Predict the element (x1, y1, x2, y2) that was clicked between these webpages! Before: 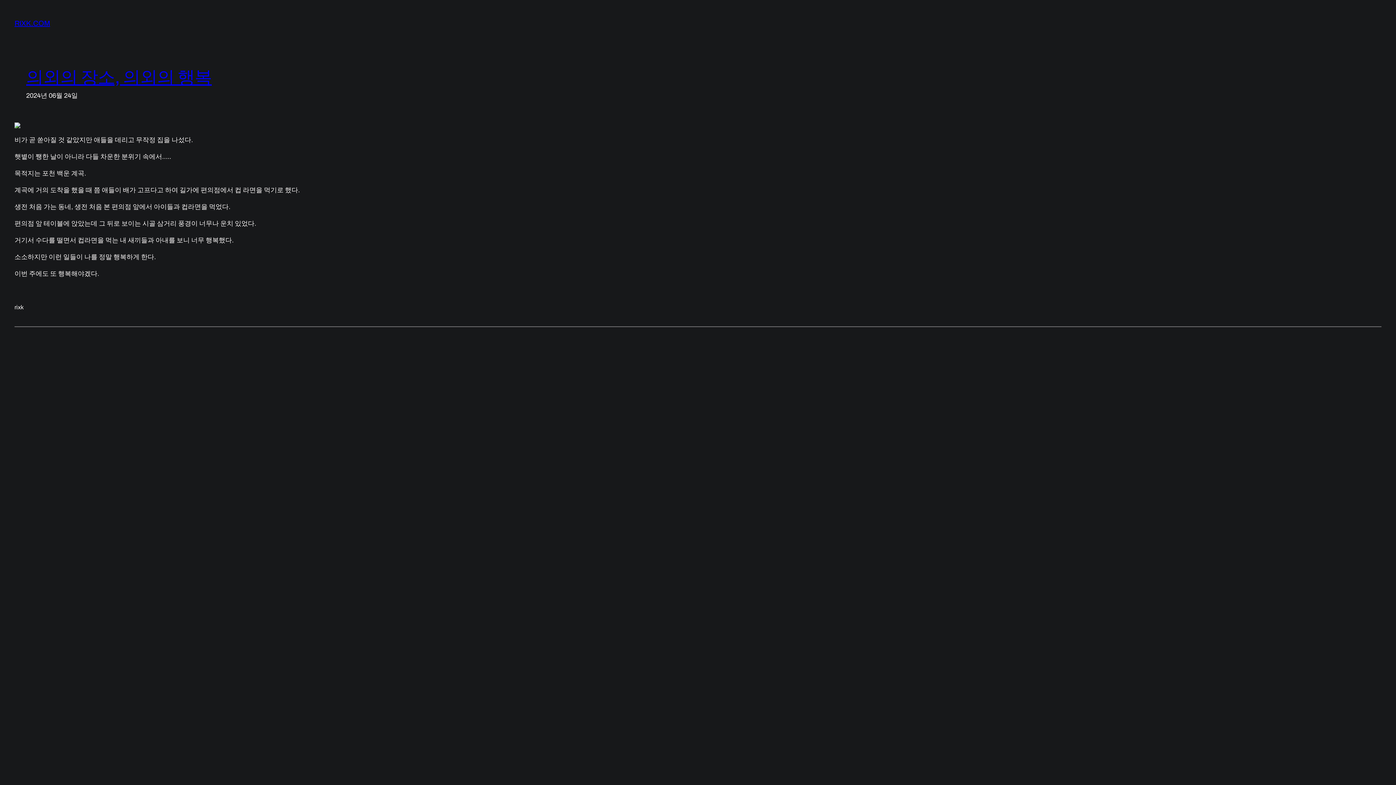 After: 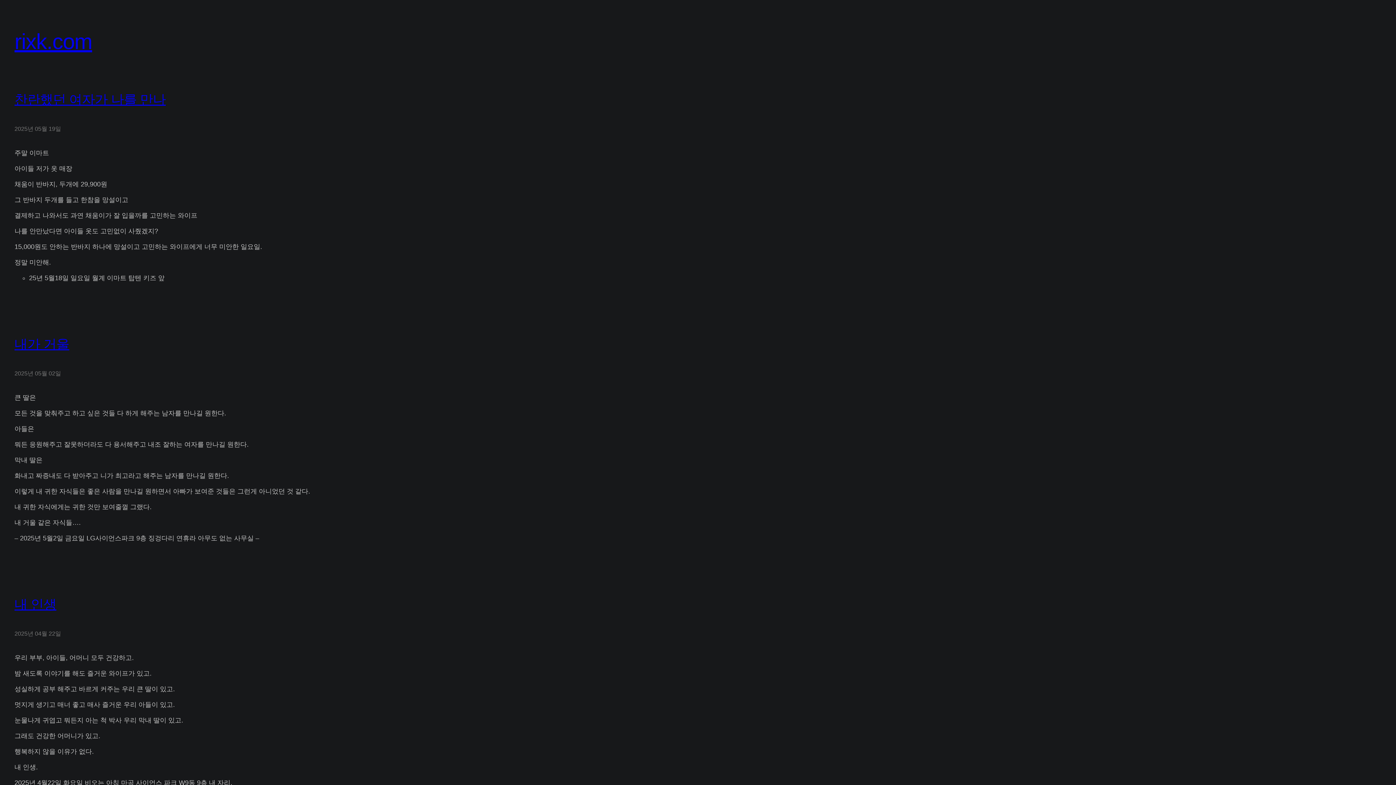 Action: label: RIXK.COM bbox: (14, 19, 50, 27)